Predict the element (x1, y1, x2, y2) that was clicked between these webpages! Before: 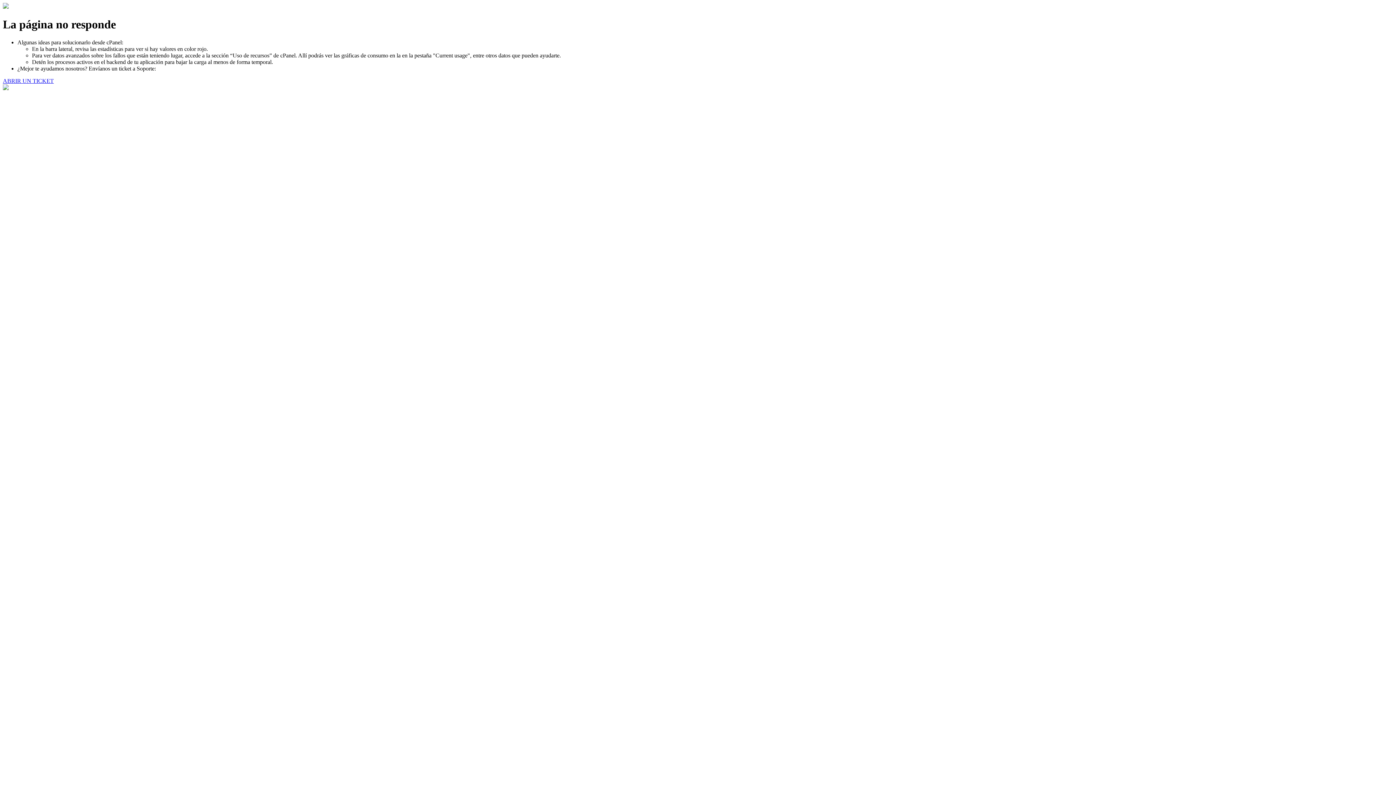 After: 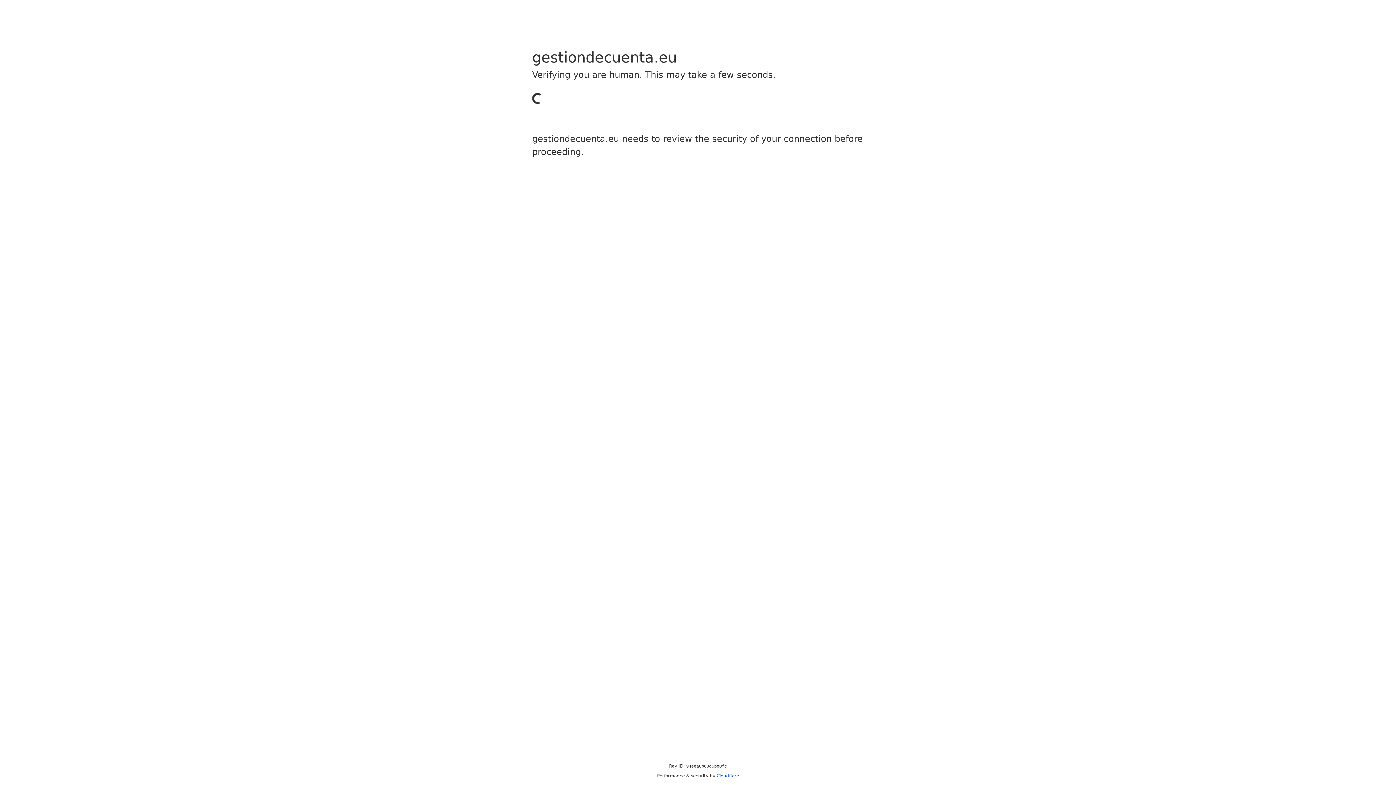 Action: label: ABRIR UN TICKET bbox: (2, 77, 53, 83)